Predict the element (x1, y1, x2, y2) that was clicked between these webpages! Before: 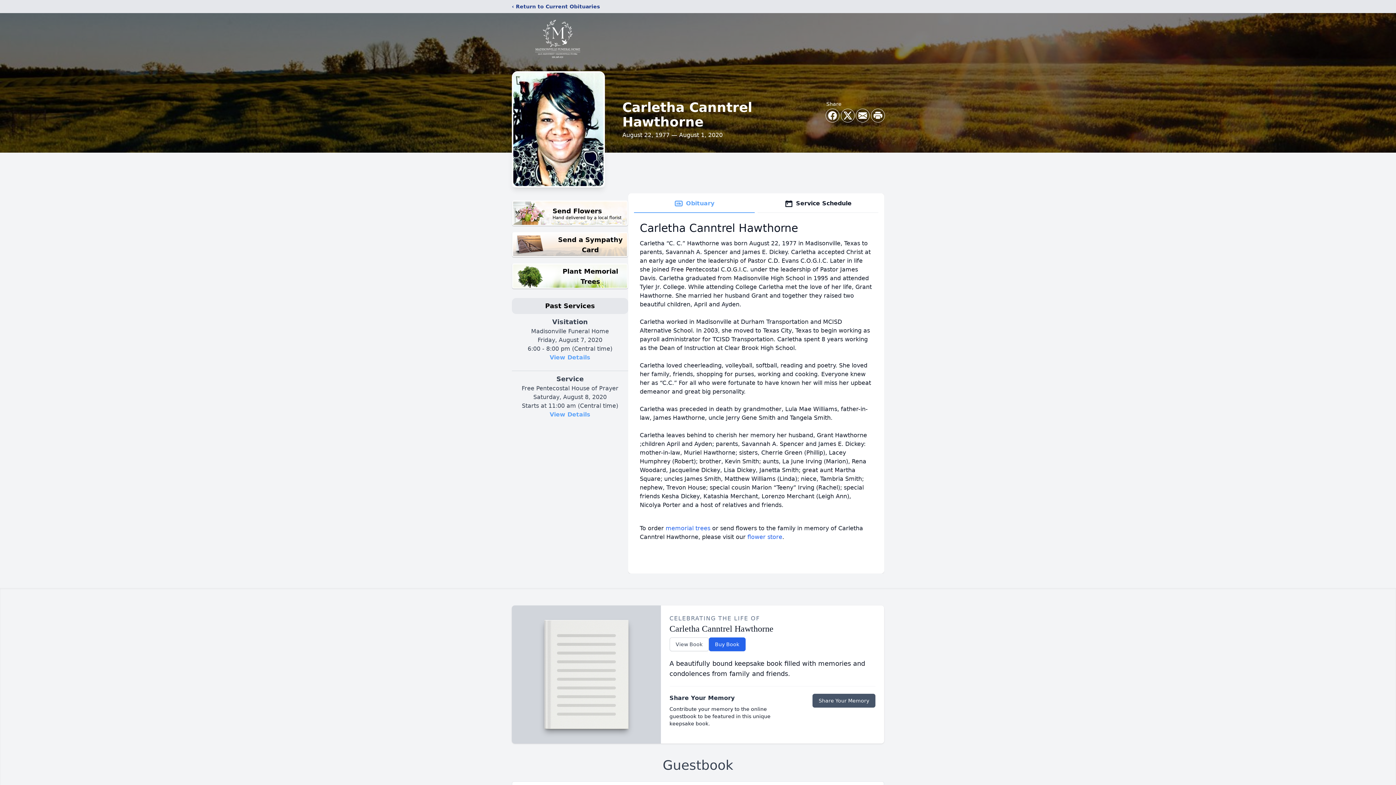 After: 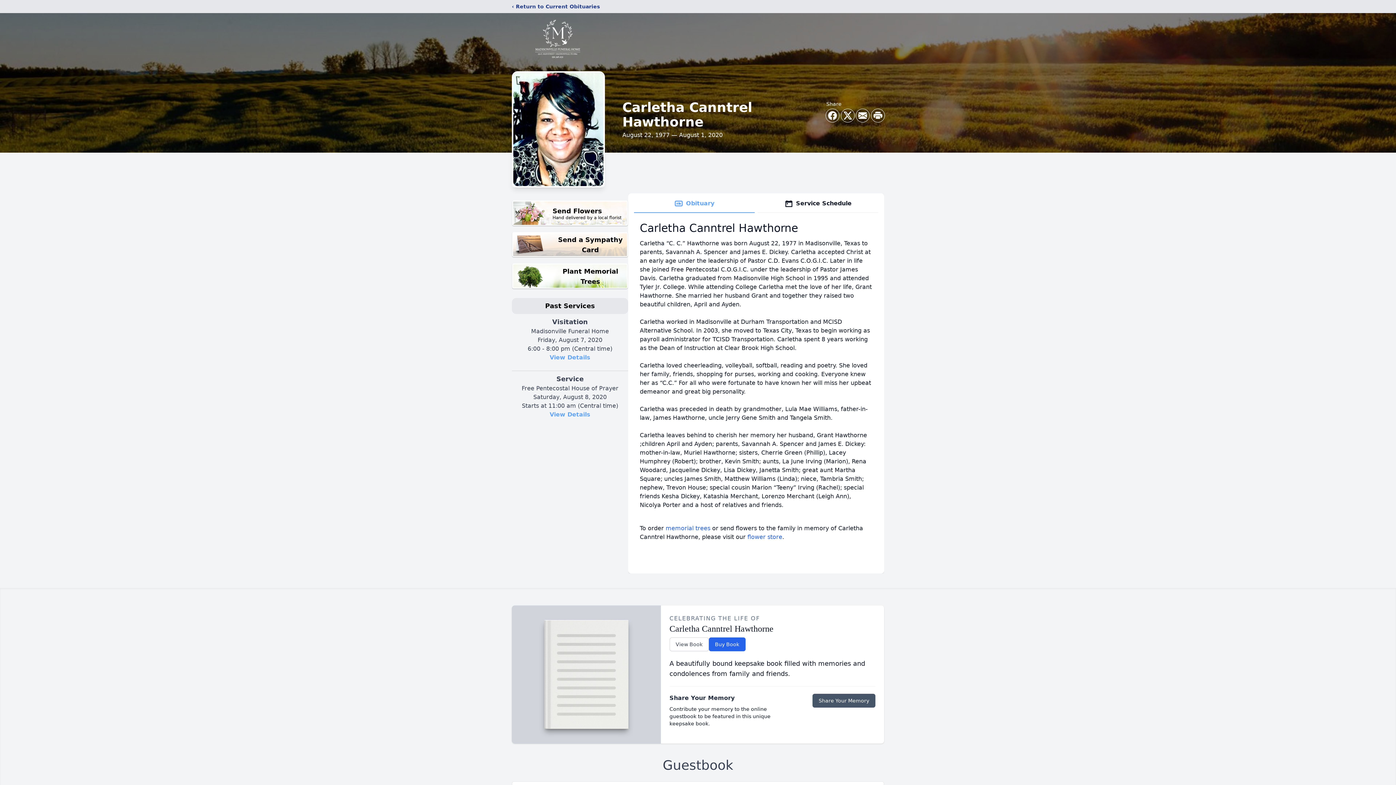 Action: label: Obituary bbox: (634, 194, 754, 213)